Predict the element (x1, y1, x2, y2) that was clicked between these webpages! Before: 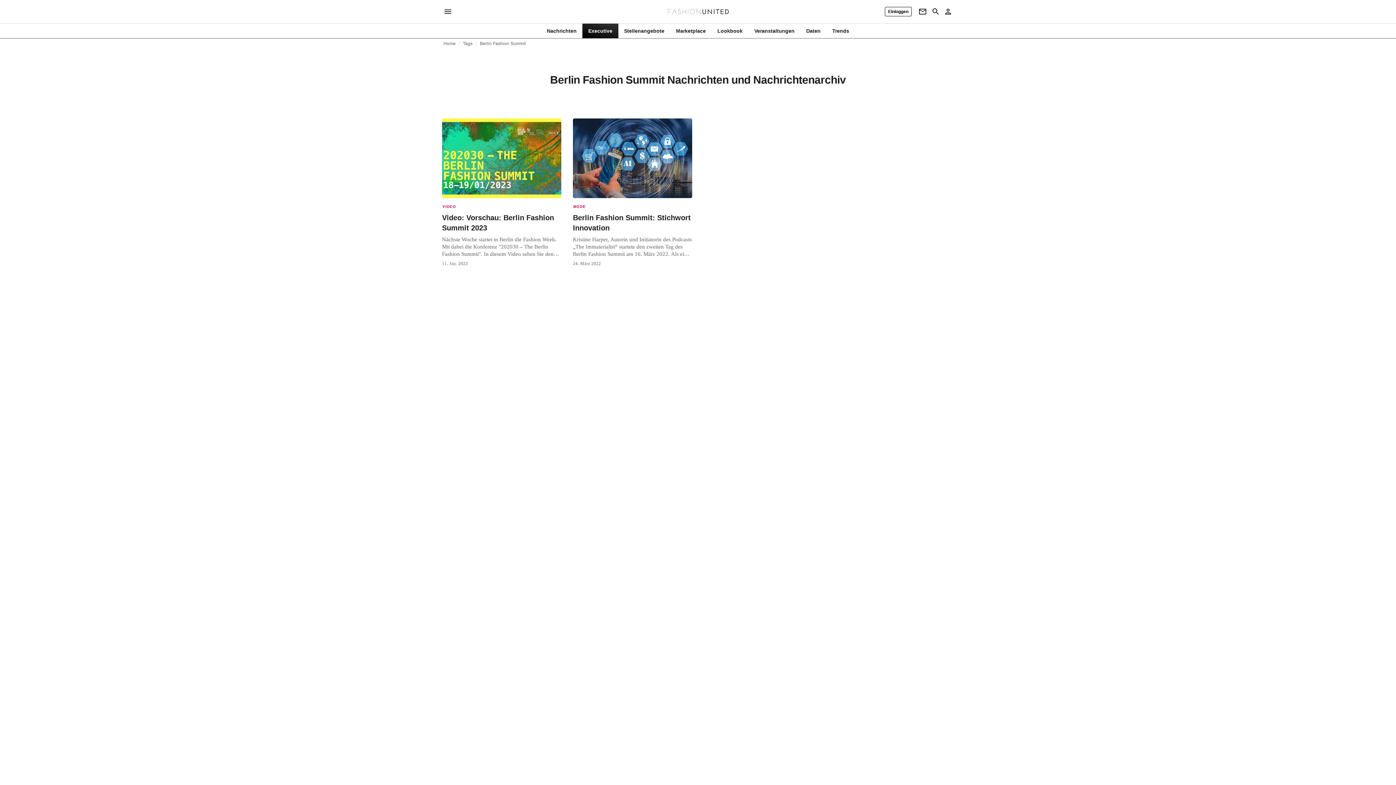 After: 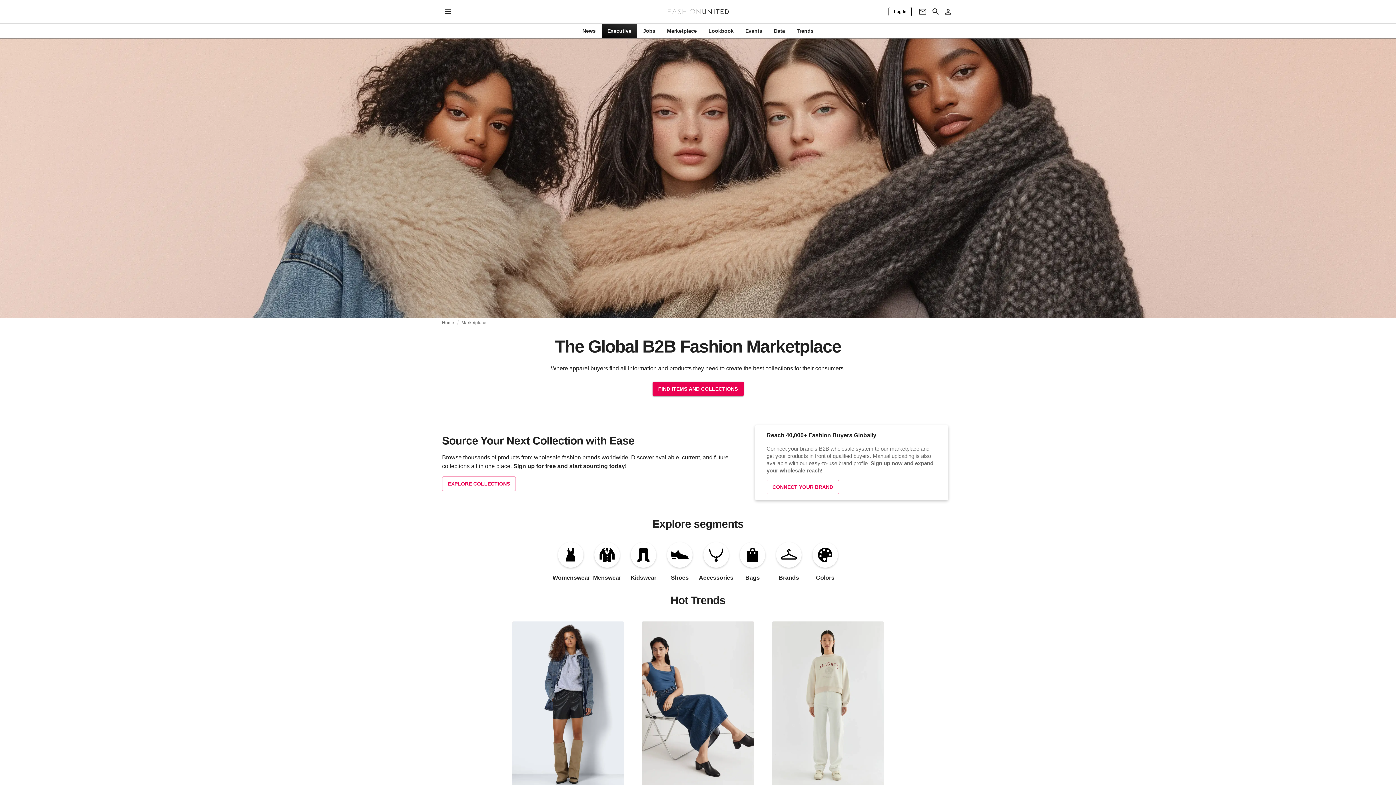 Action: bbox: (670, 27, 711, 34) label: Marketplace